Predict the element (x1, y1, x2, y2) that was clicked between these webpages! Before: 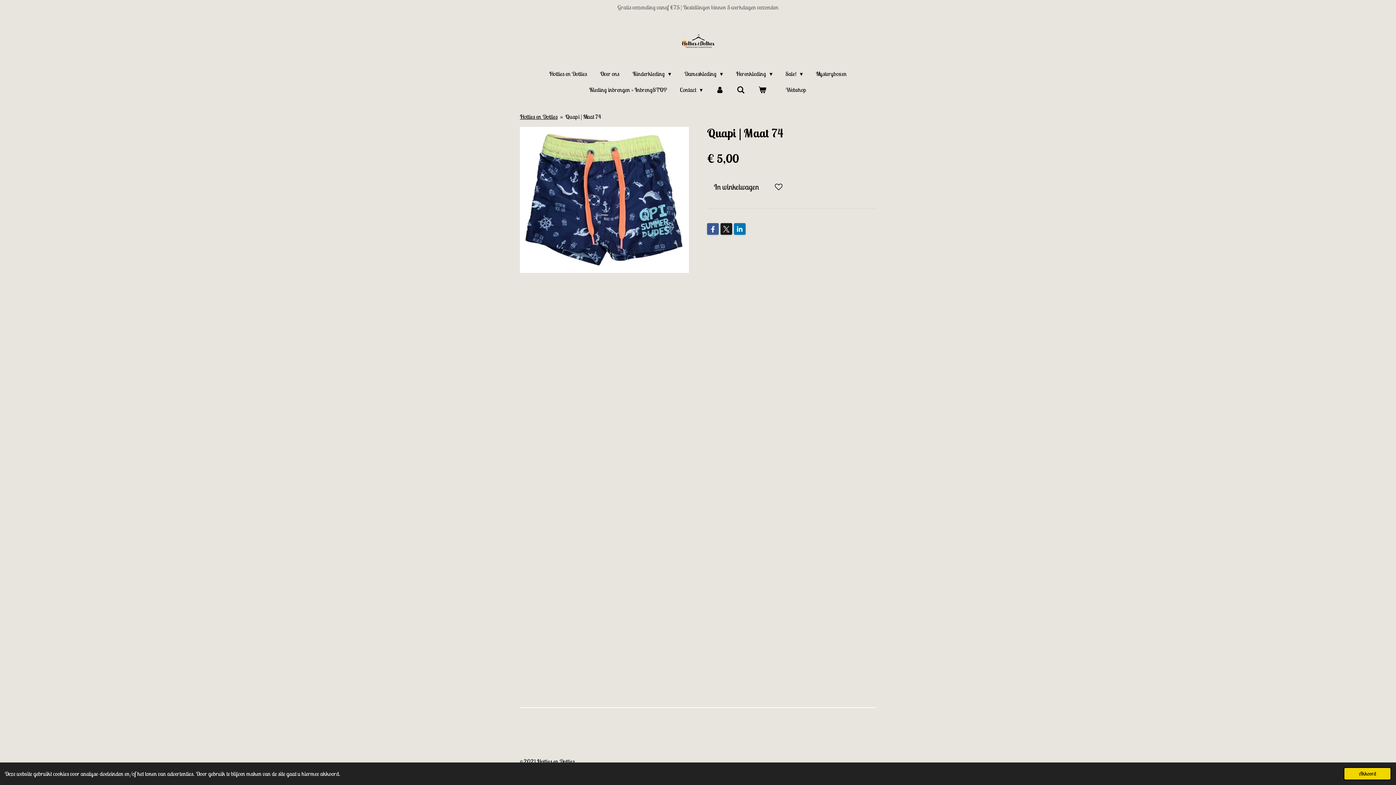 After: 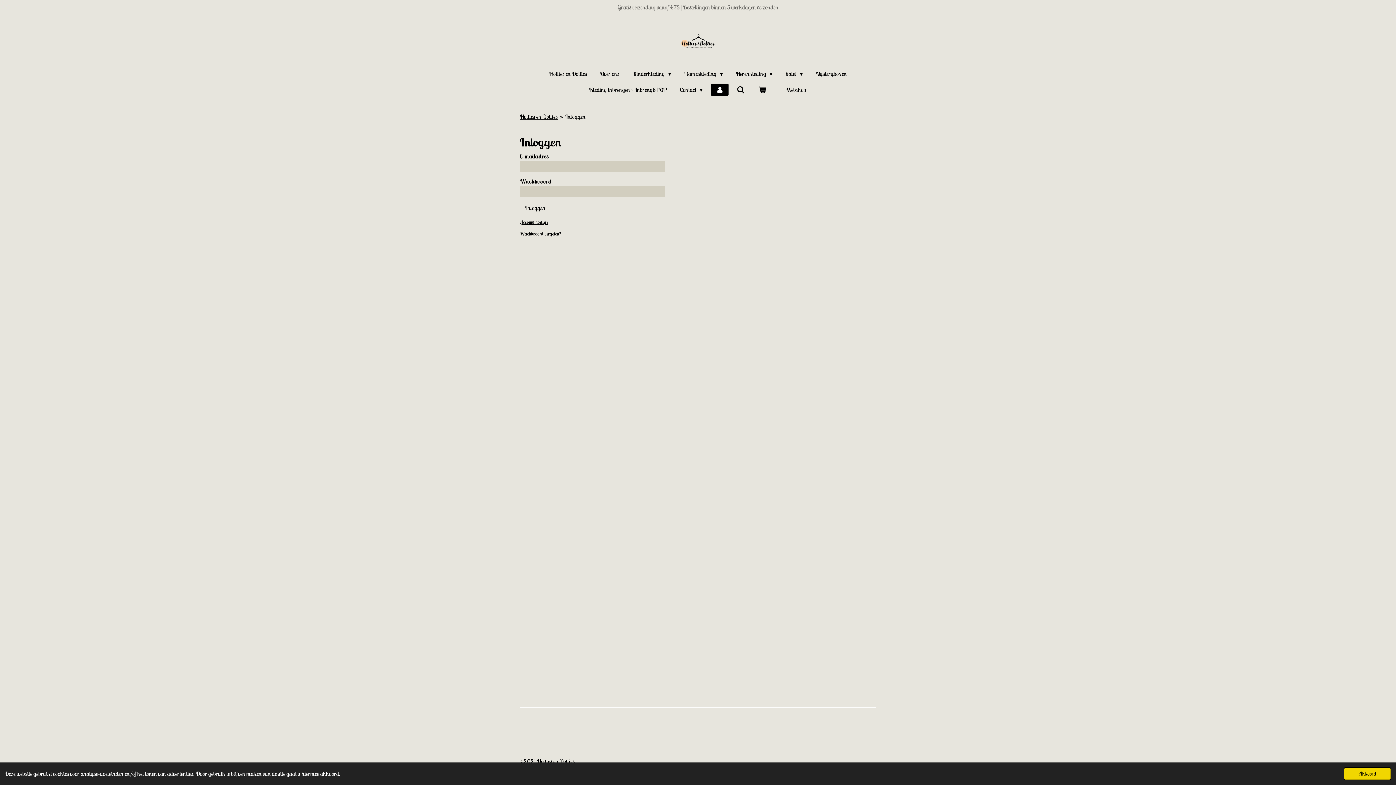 Action: bbox: (711, 83, 728, 96)